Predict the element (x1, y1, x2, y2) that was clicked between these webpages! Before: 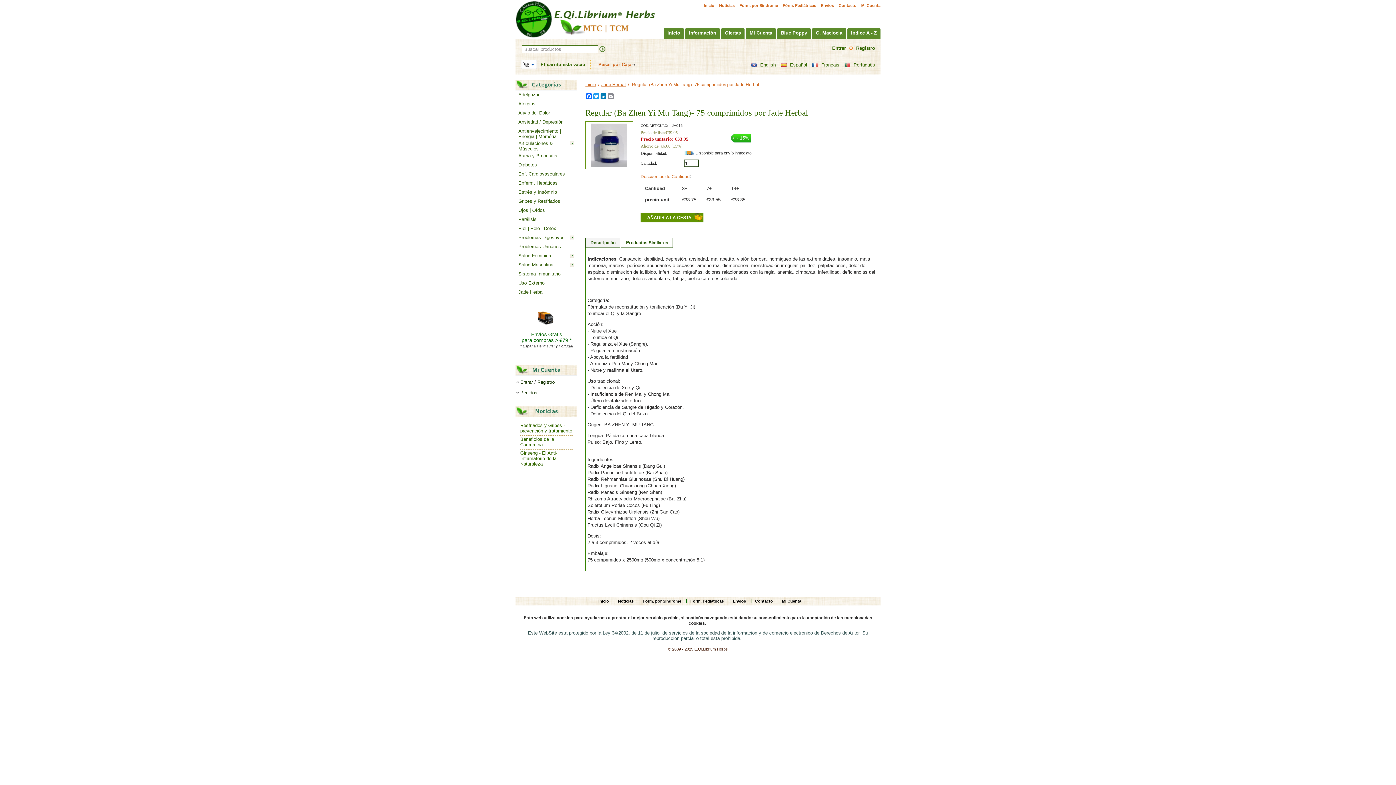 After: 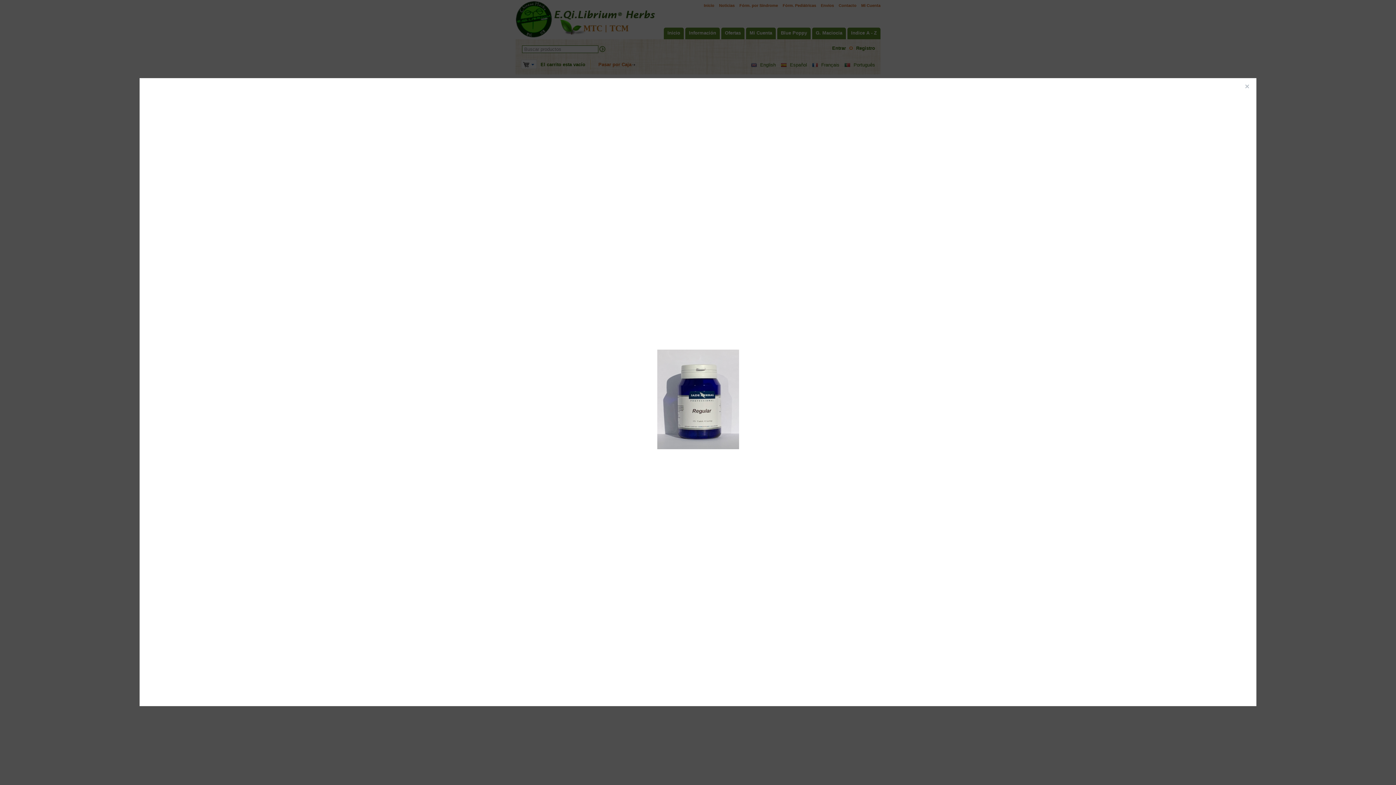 Action: bbox: (585, 121, 633, 169)